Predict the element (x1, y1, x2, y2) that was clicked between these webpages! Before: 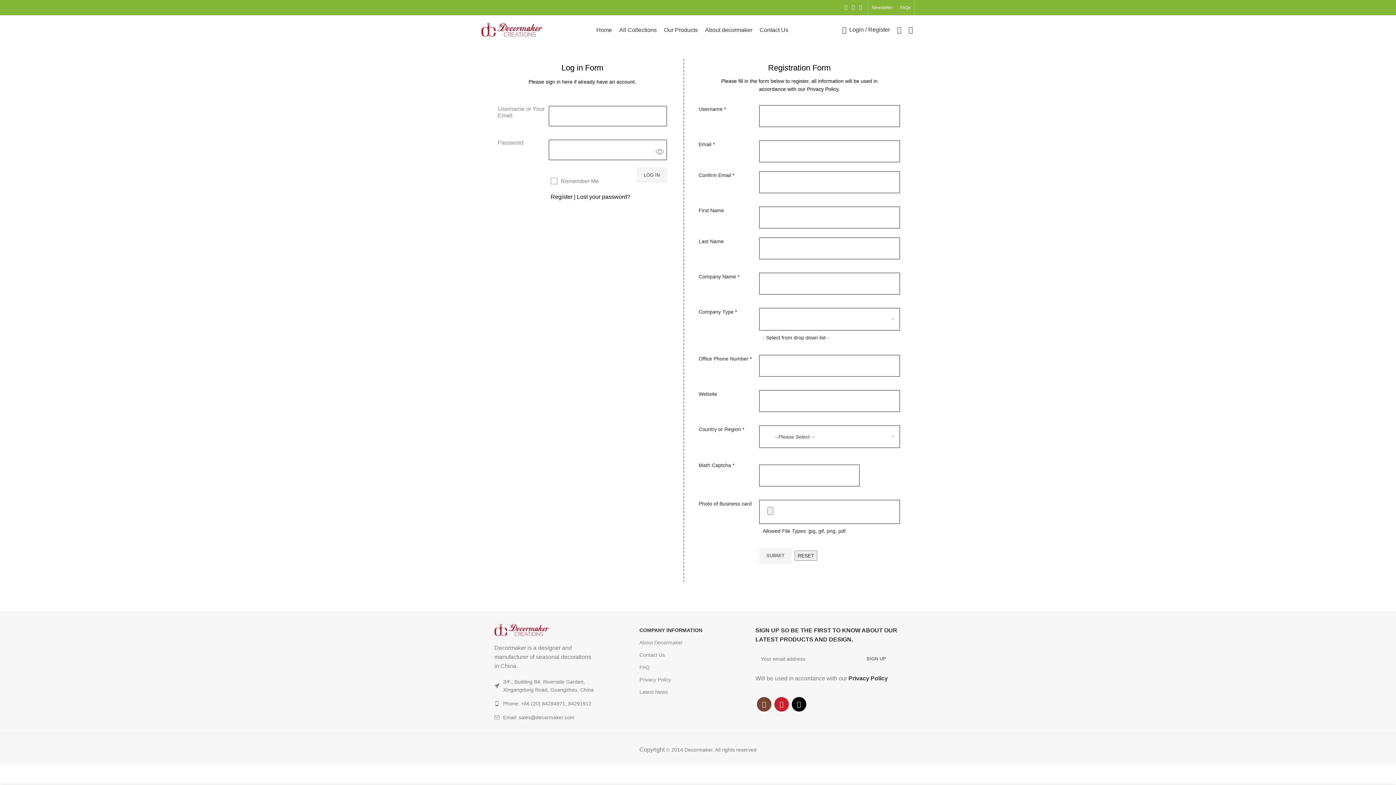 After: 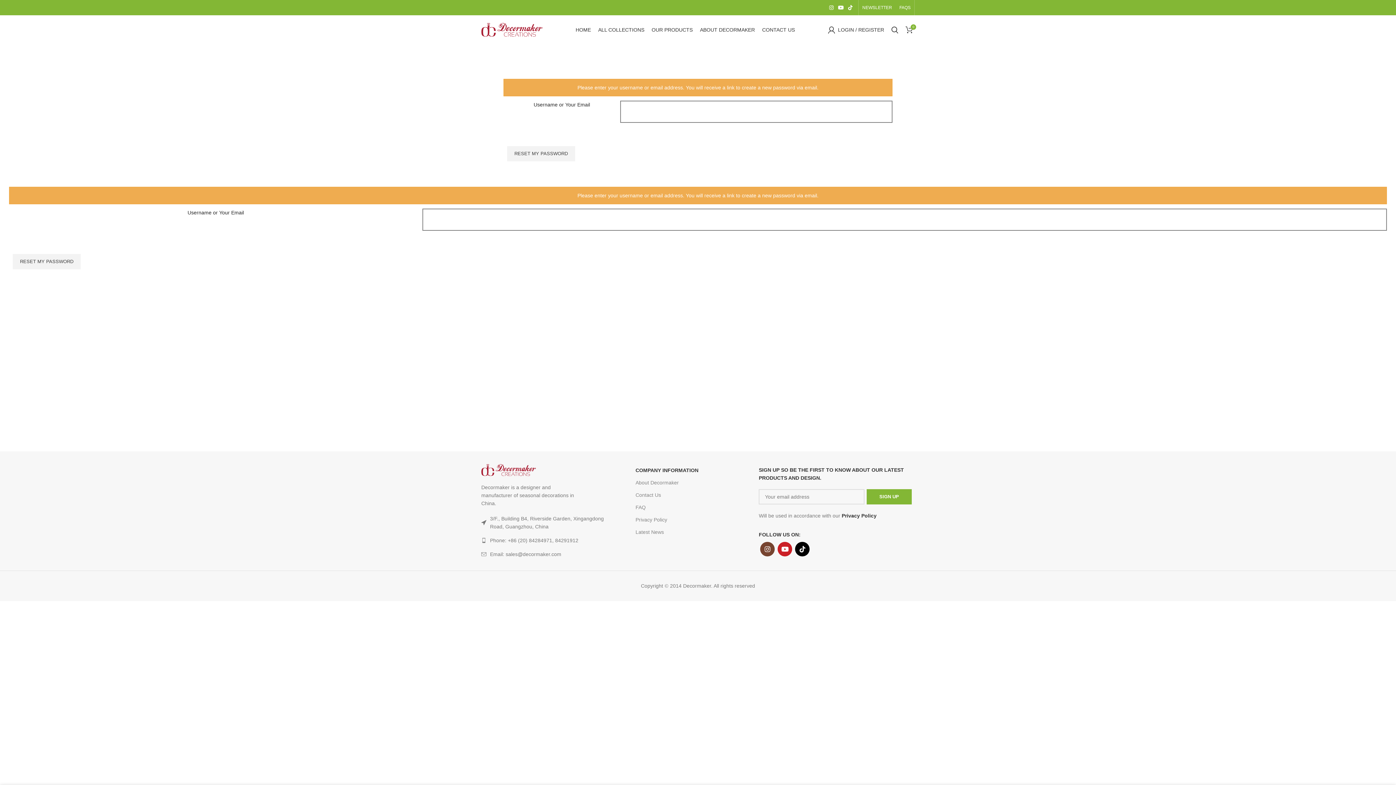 Action: label: Lost your password? bbox: (577, 193, 630, 200)